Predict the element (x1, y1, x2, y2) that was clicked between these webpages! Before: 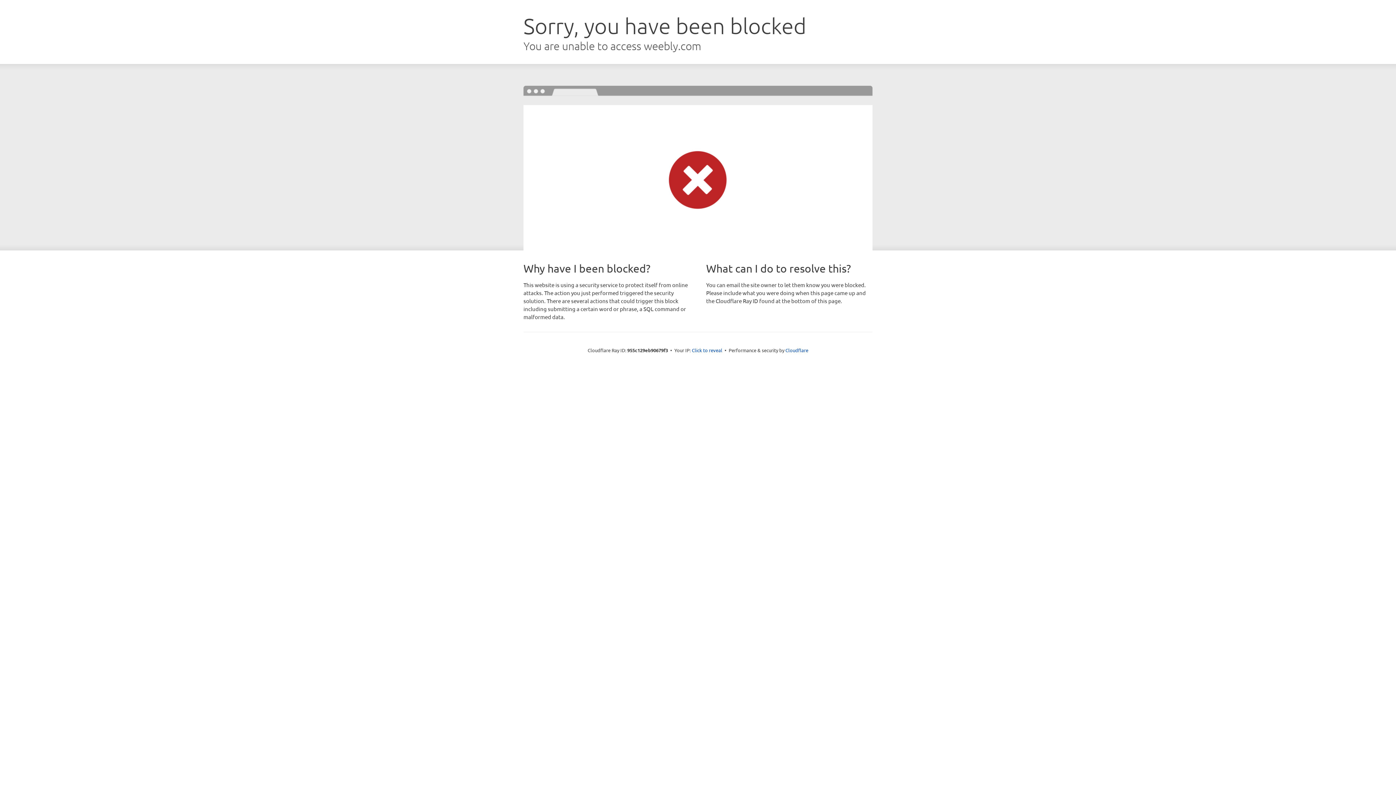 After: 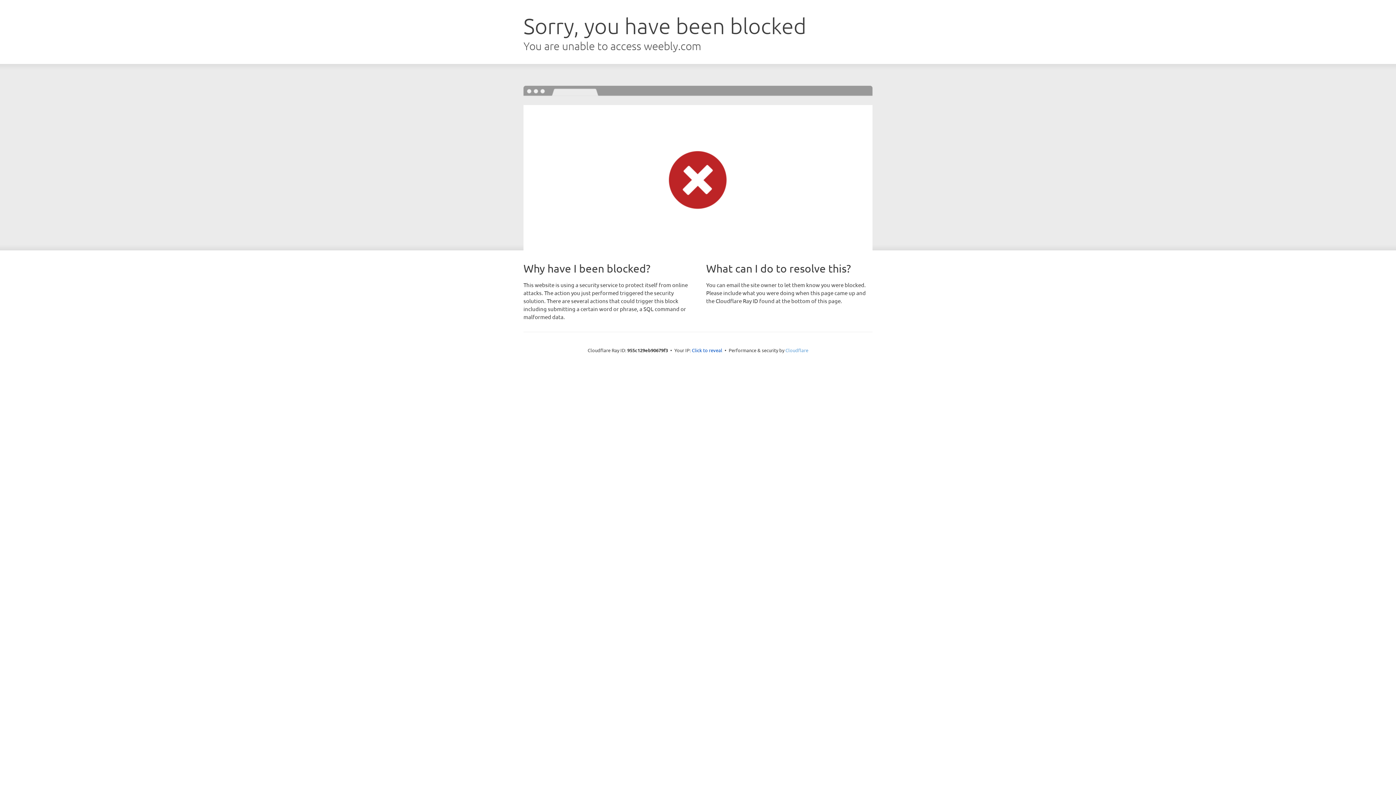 Action: bbox: (785, 347, 808, 353) label: Cloudflare